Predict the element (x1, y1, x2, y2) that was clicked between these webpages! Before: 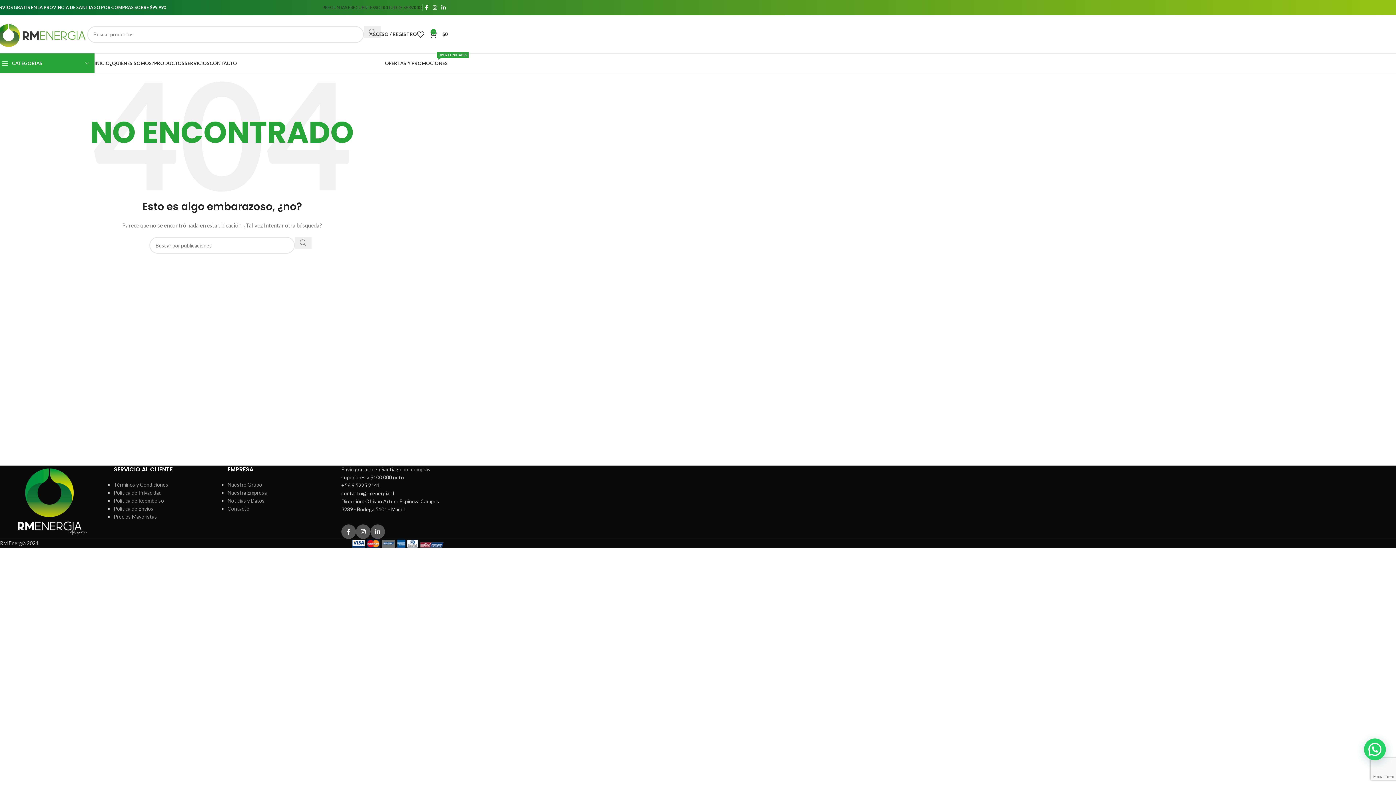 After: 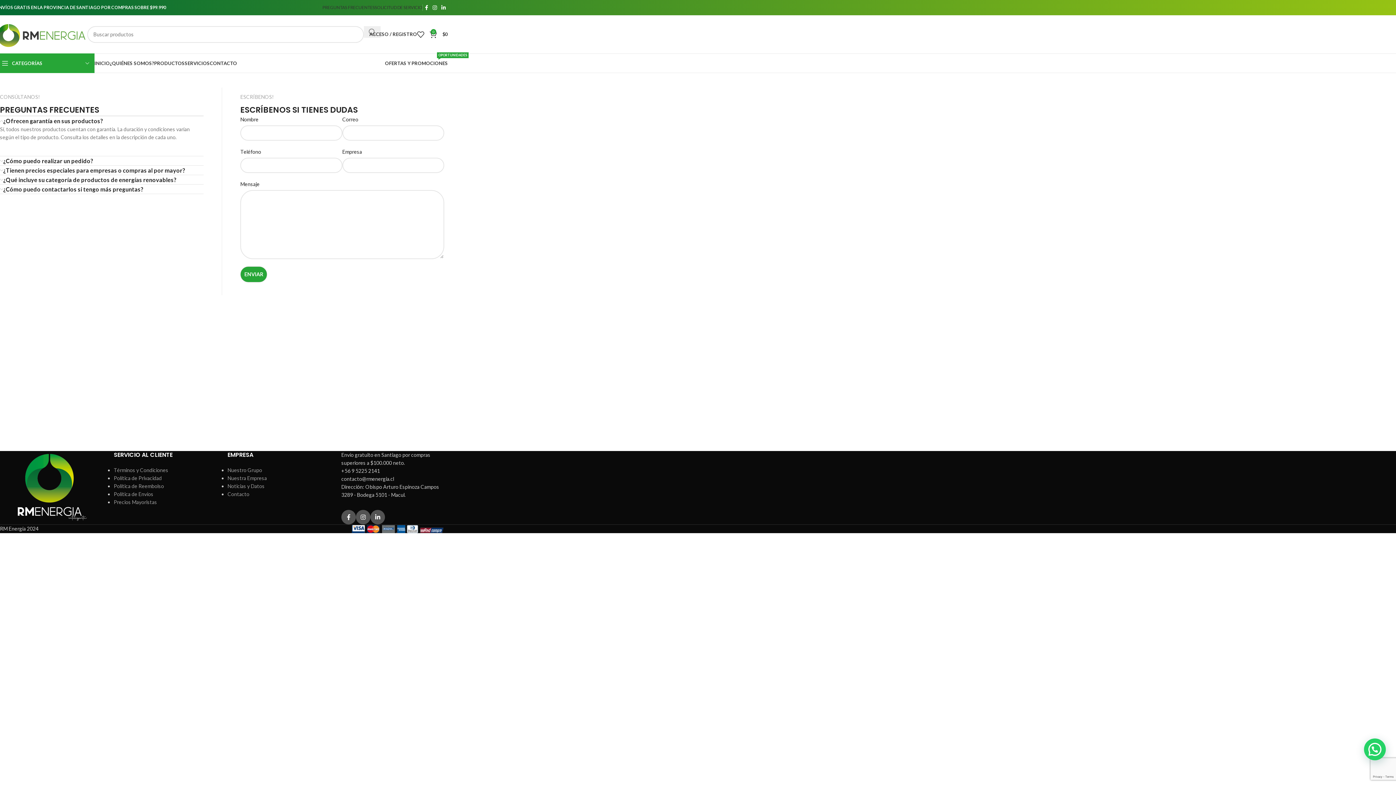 Action: label: CONTACTO bbox: (209, 56, 237, 70)